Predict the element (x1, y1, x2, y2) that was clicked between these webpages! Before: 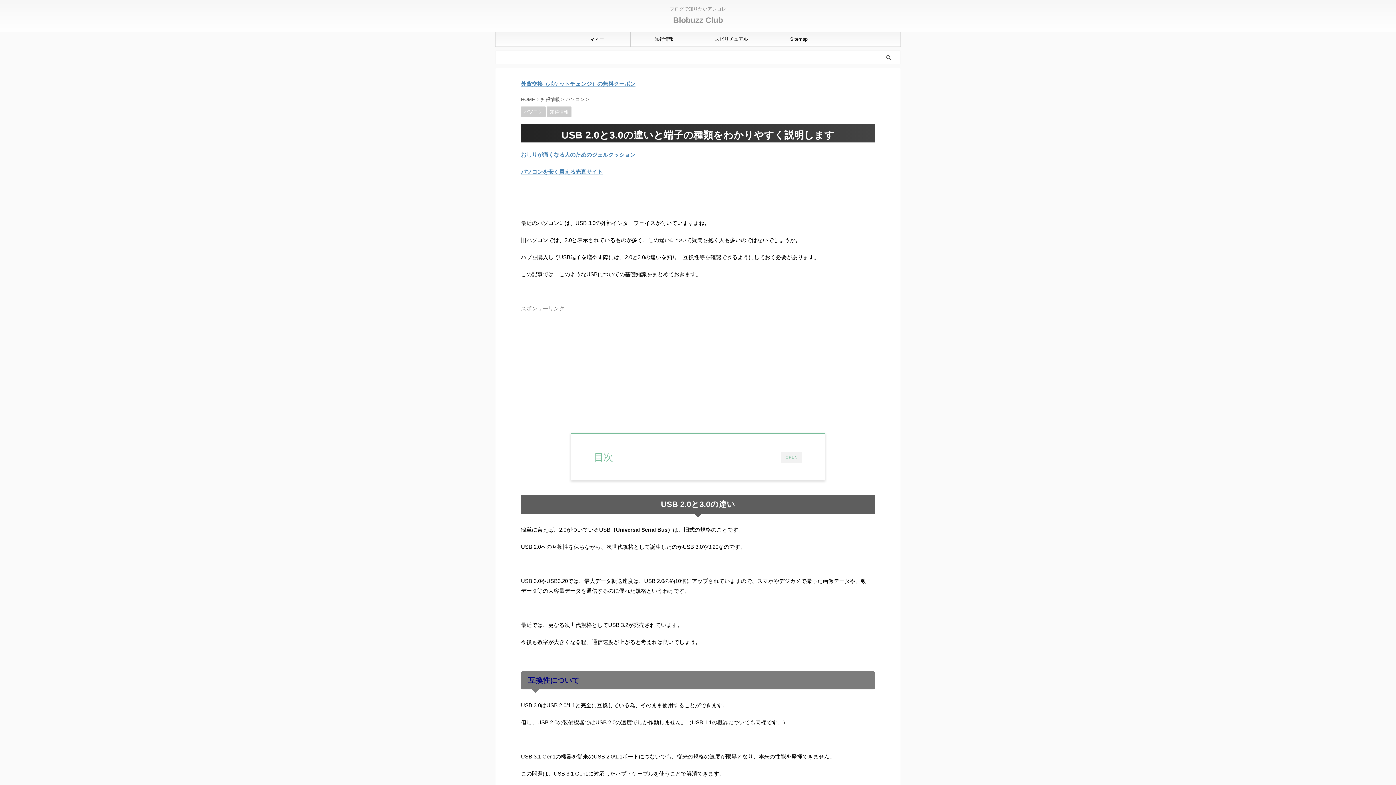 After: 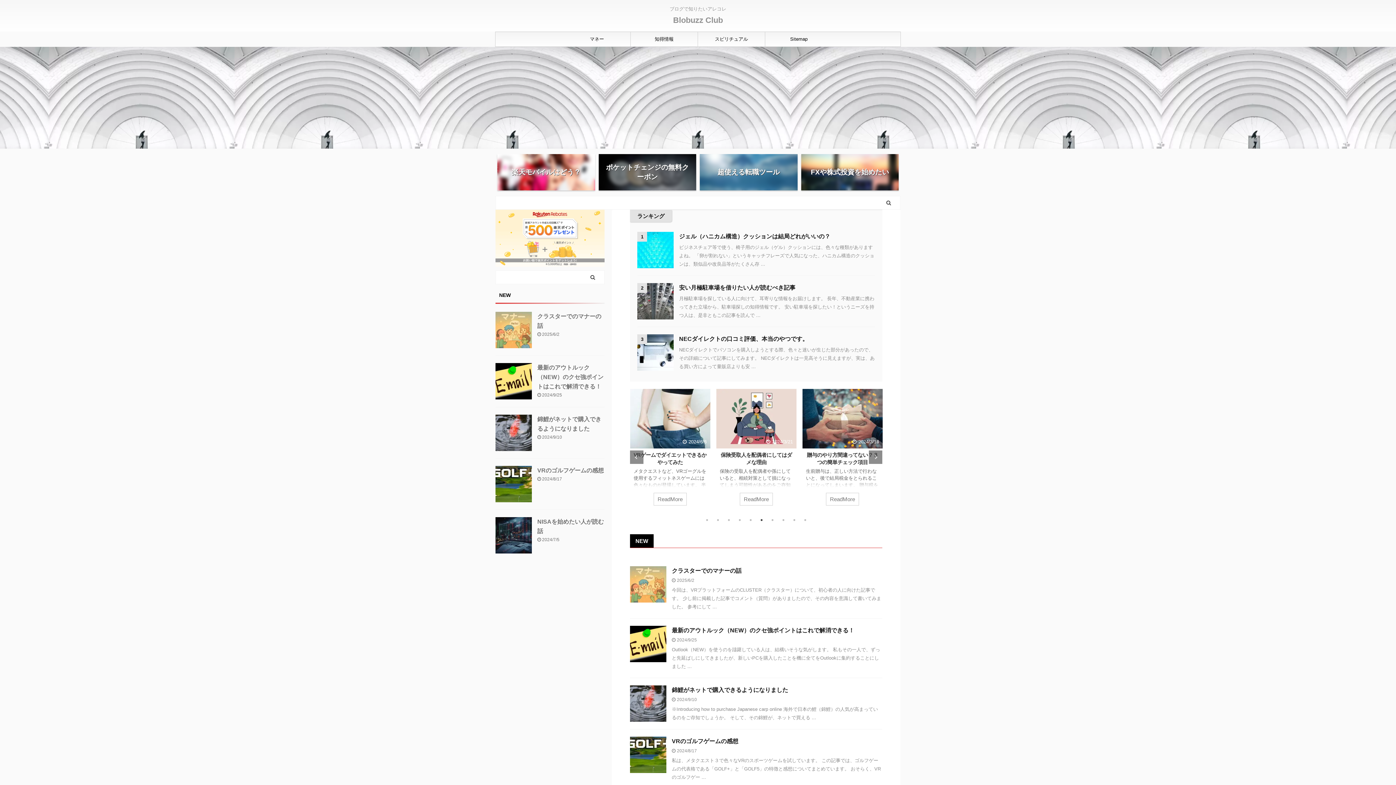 Action: bbox: (673, 15, 723, 24) label: Blobuzz Club